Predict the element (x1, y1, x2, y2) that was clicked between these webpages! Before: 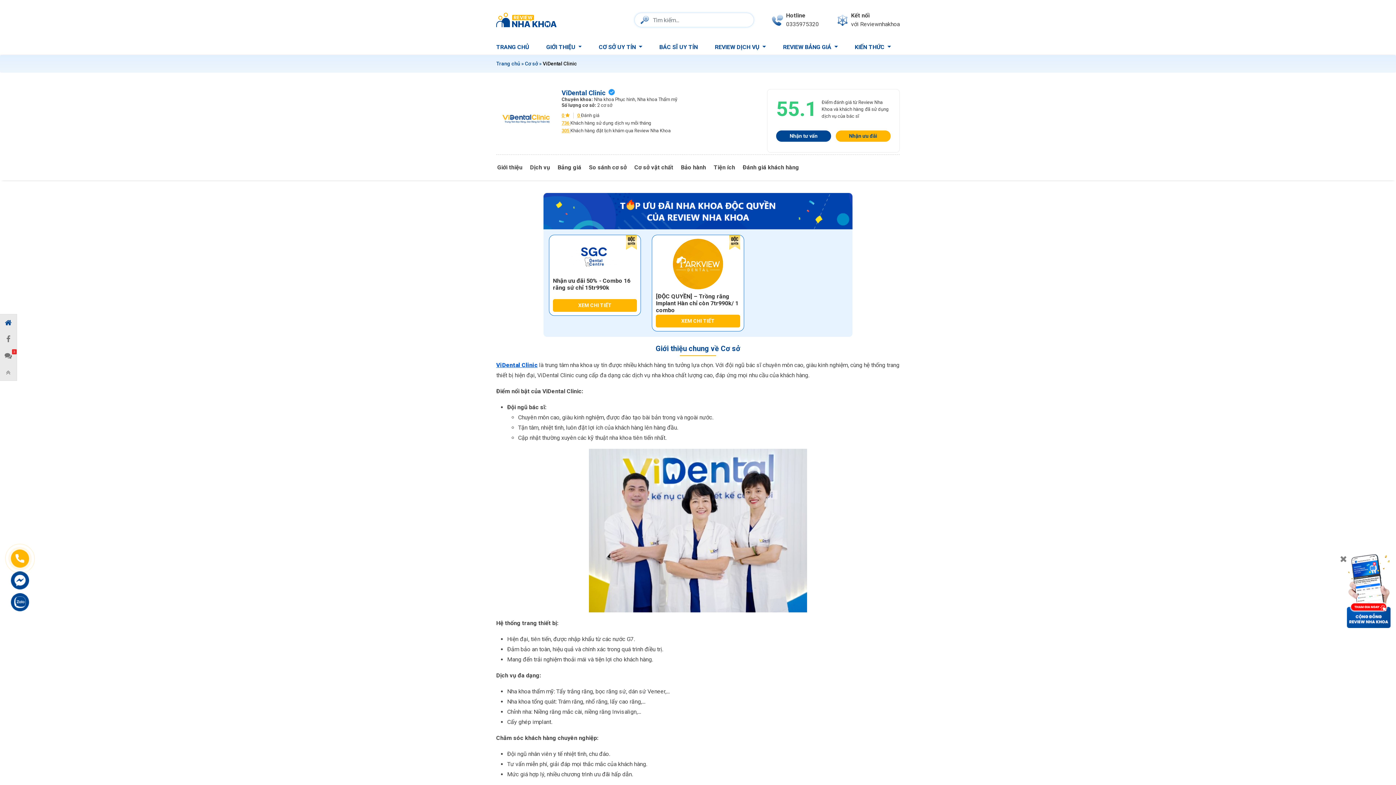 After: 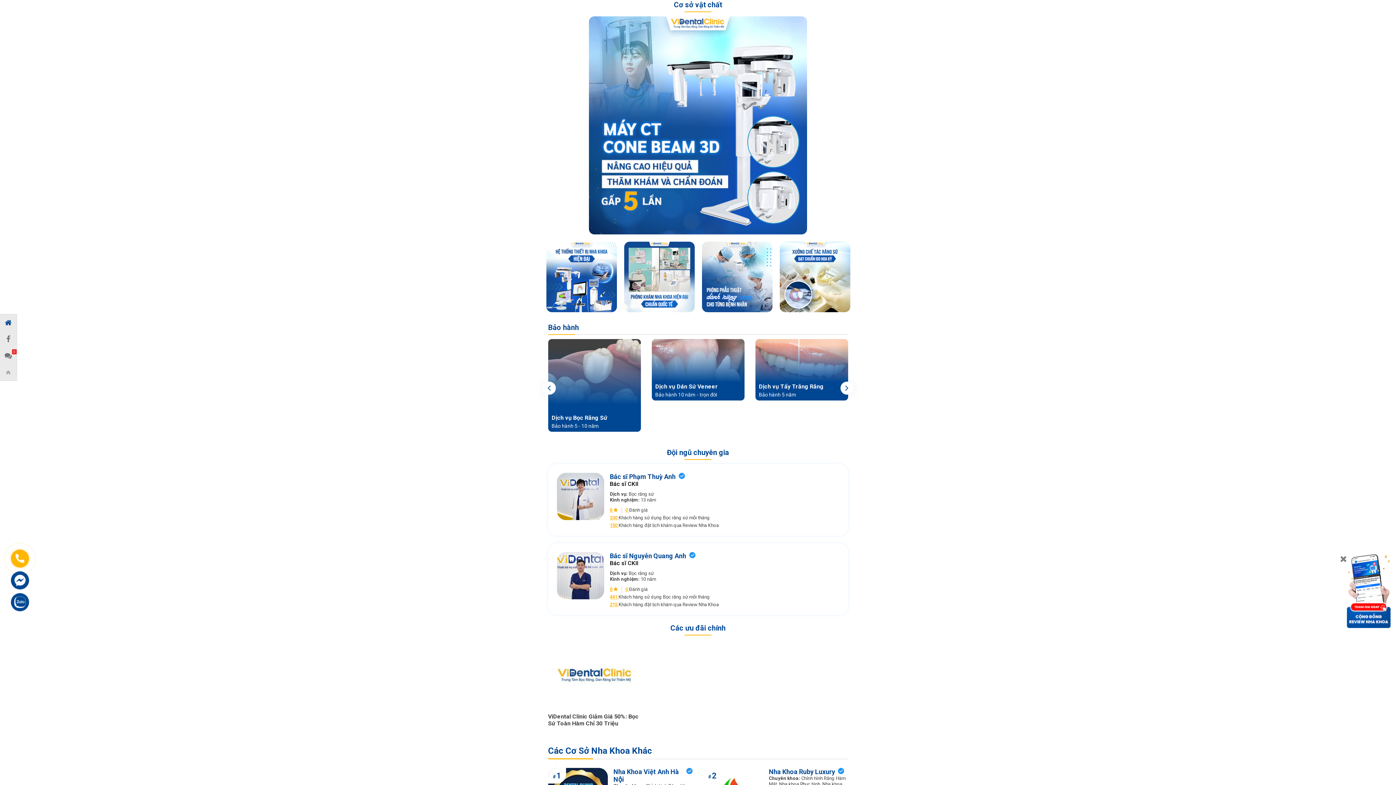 Action: label: Cơ sở vật chất bbox: (634, 164, 673, 170)